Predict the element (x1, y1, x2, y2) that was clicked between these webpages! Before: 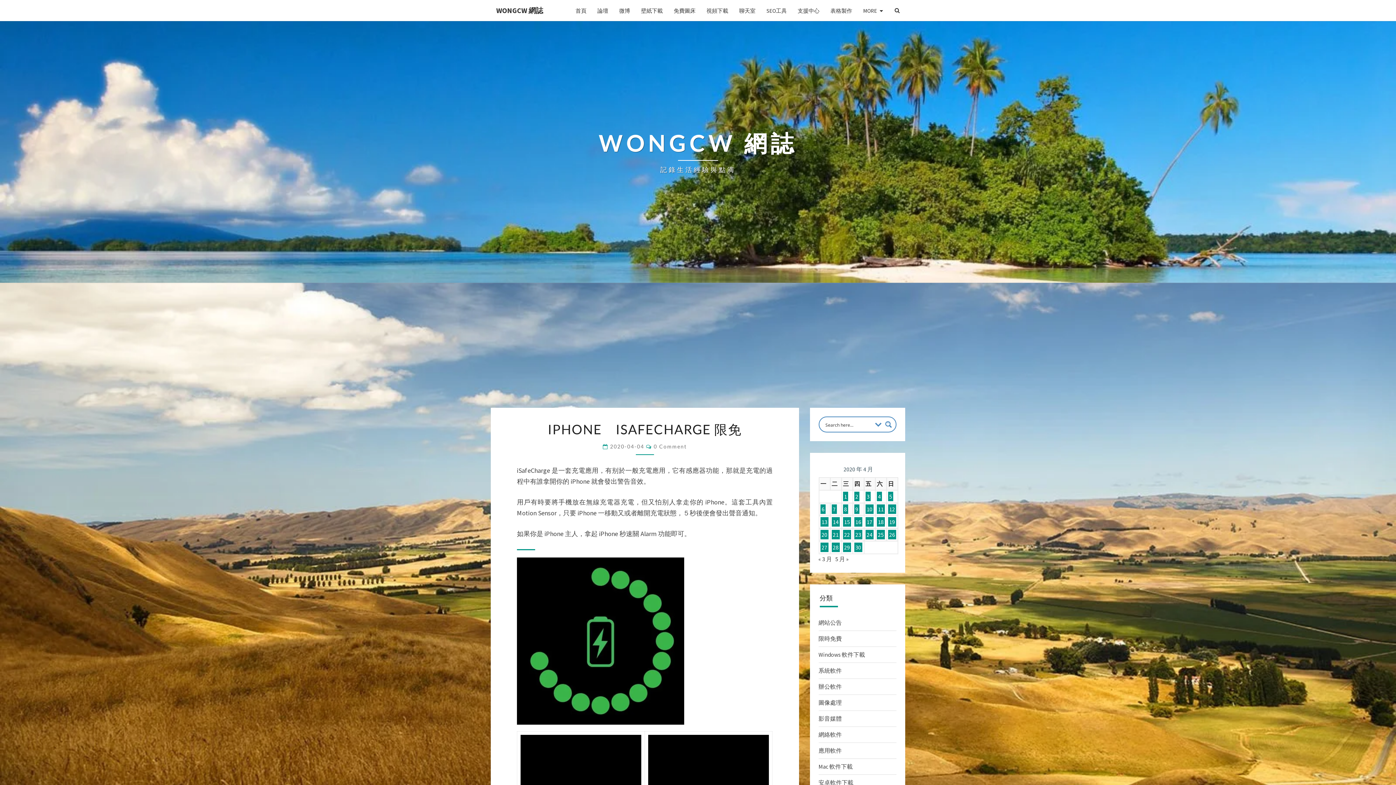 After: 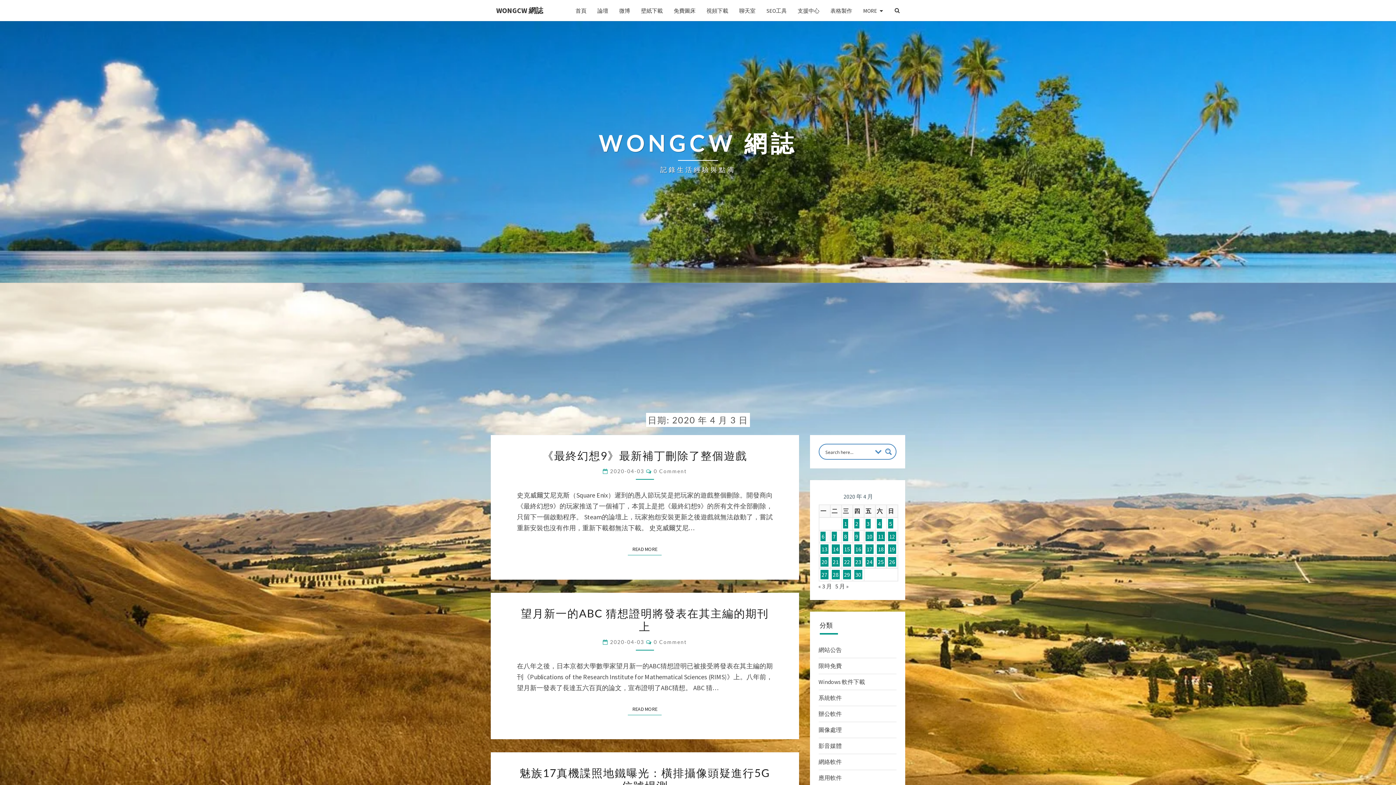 Action: bbox: (865, 491, 870, 501) label: 文章發佈於 2020 年 4 月 3 日